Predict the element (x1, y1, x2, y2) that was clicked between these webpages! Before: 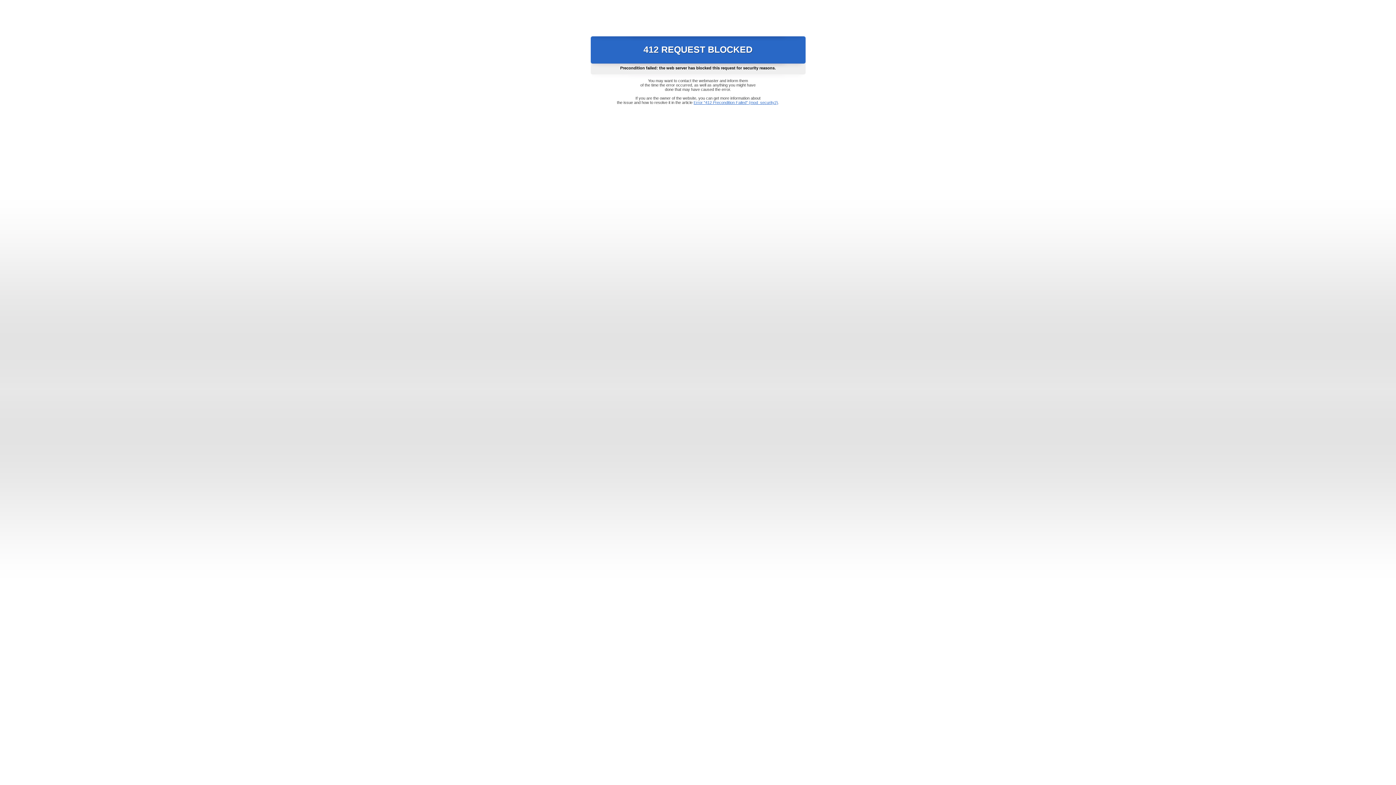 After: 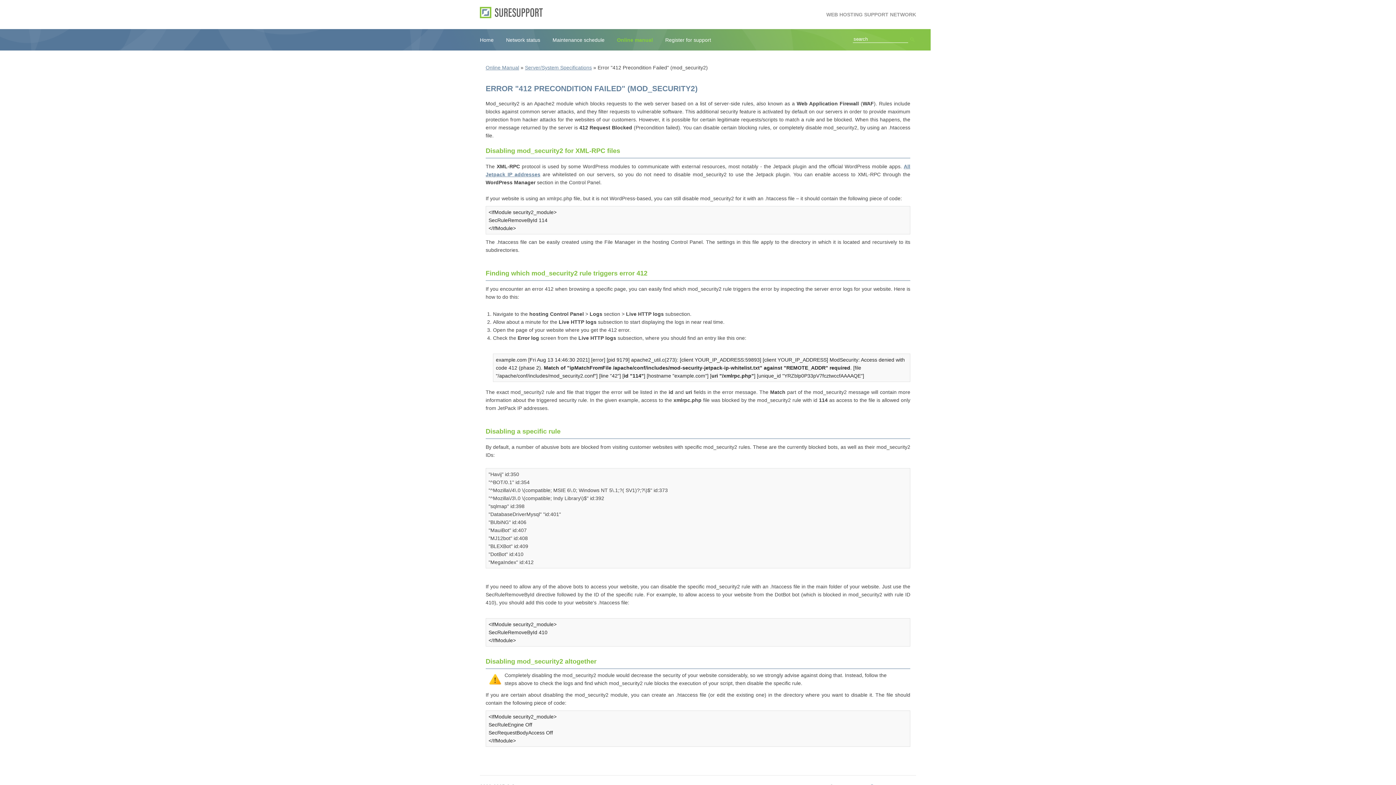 Action: label: Error "412 Precondition Failed" (mod_security2) bbox: (693, 100, 778, 104)